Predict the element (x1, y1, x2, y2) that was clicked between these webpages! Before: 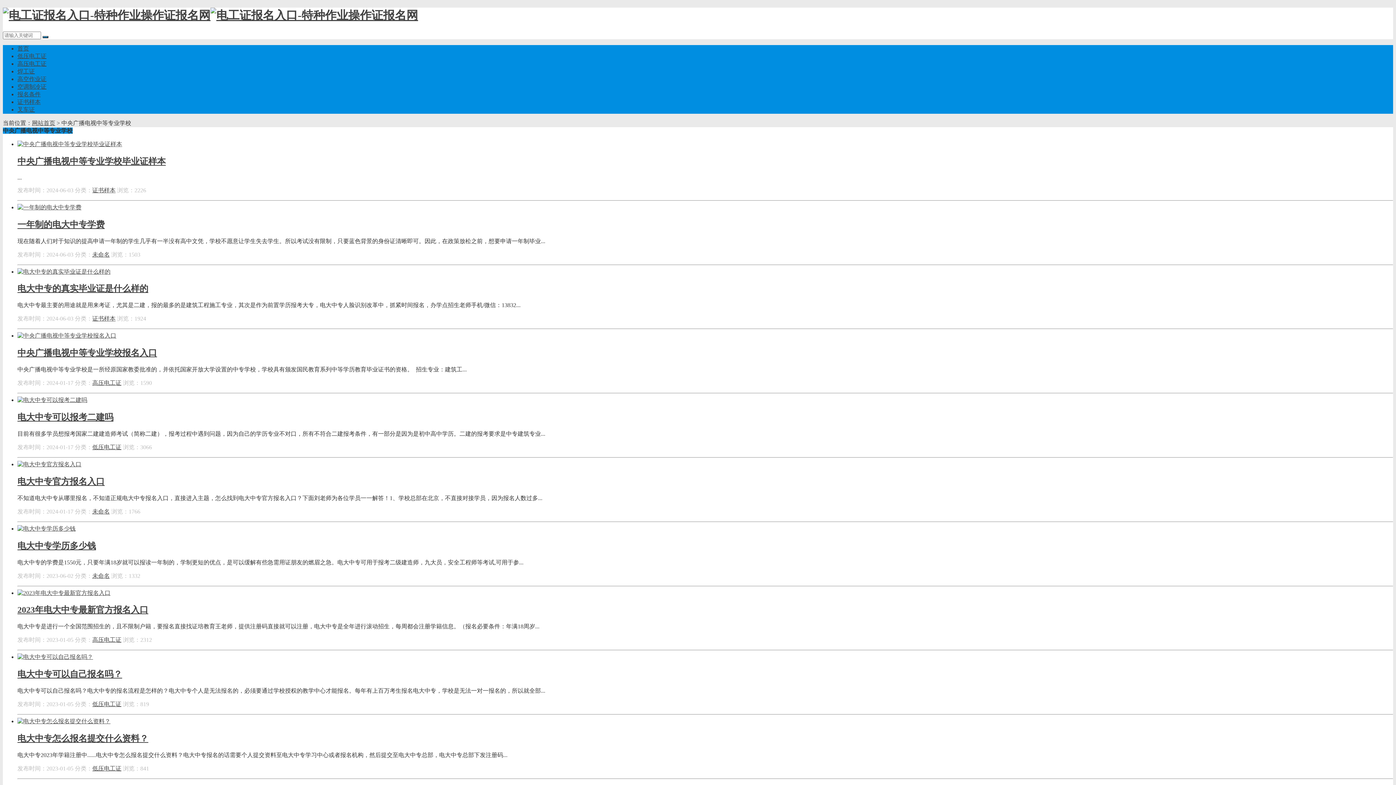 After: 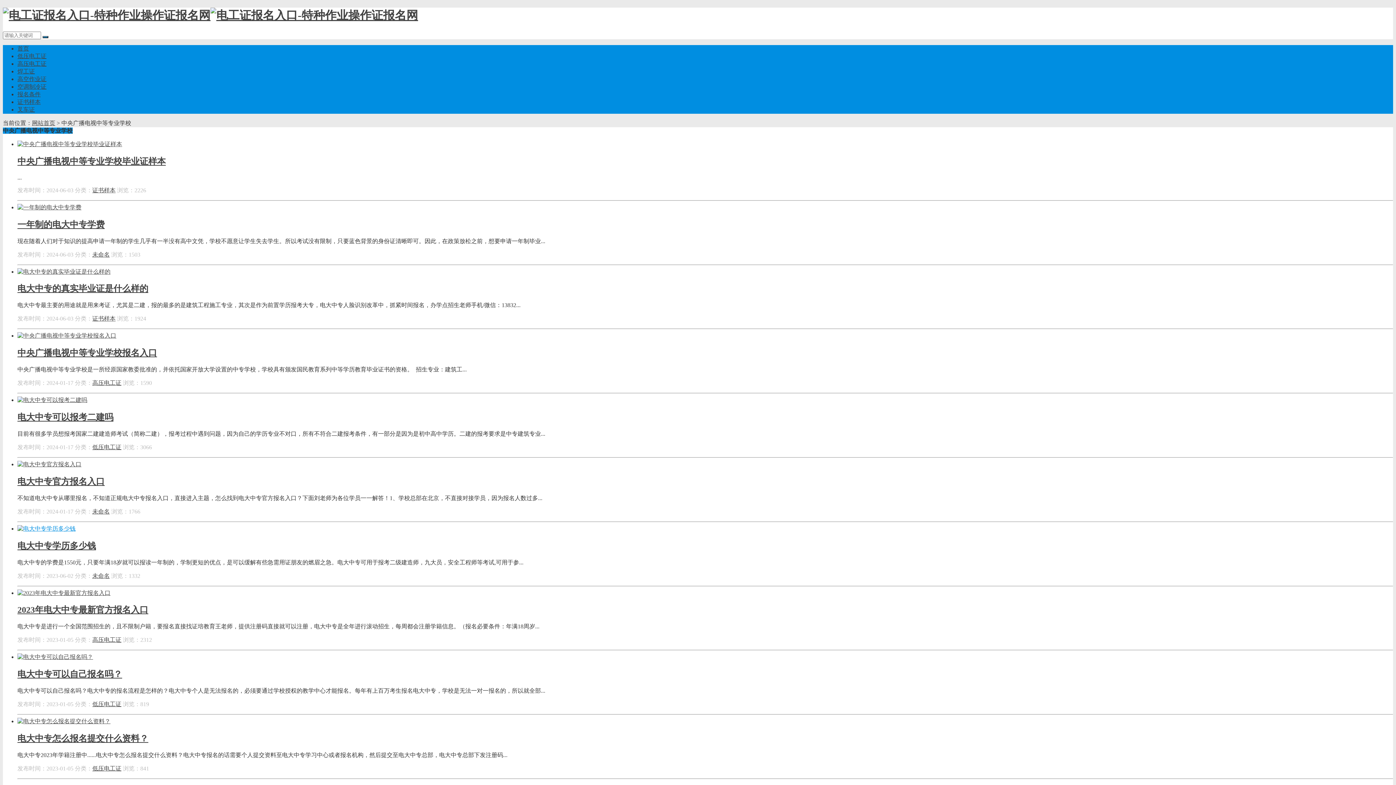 Action: bbox: (17, 525, 75, 531)